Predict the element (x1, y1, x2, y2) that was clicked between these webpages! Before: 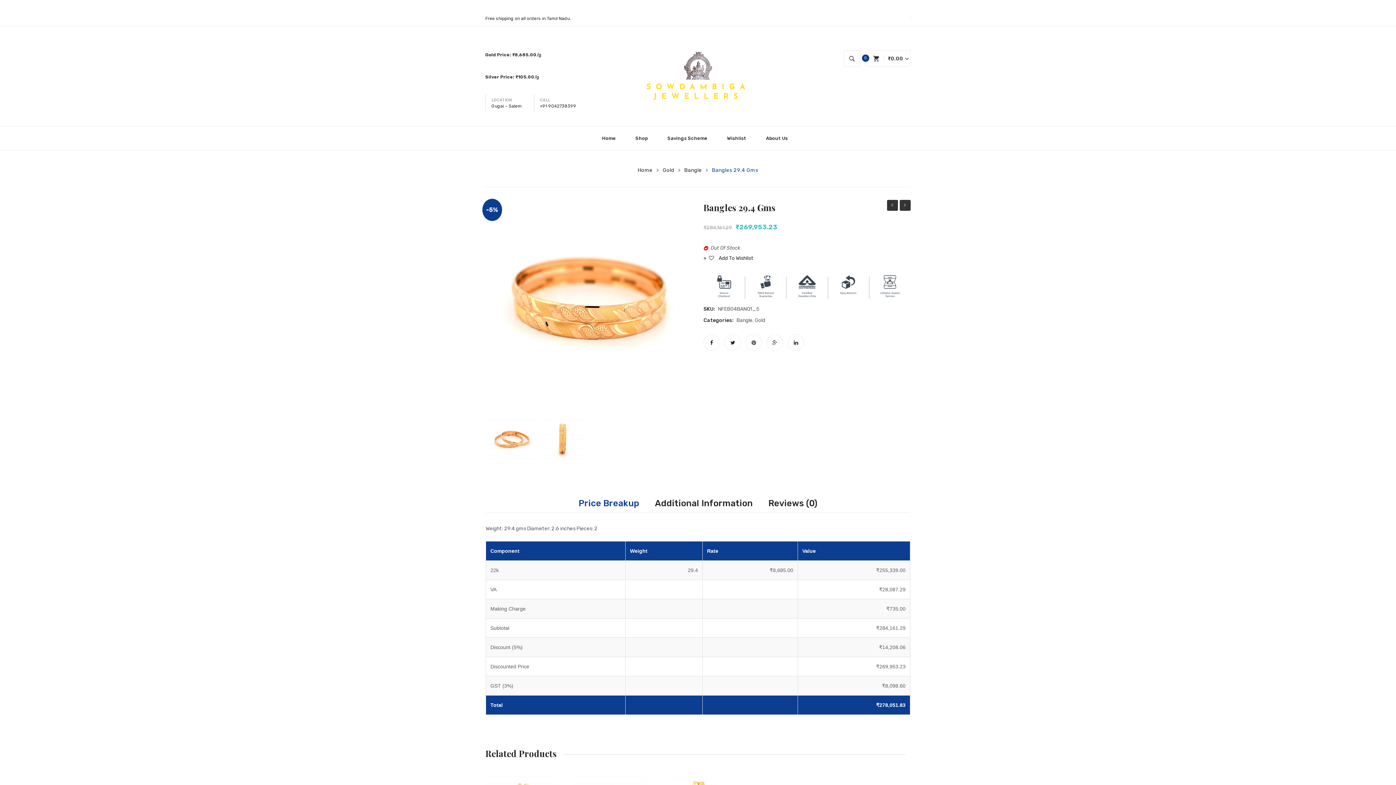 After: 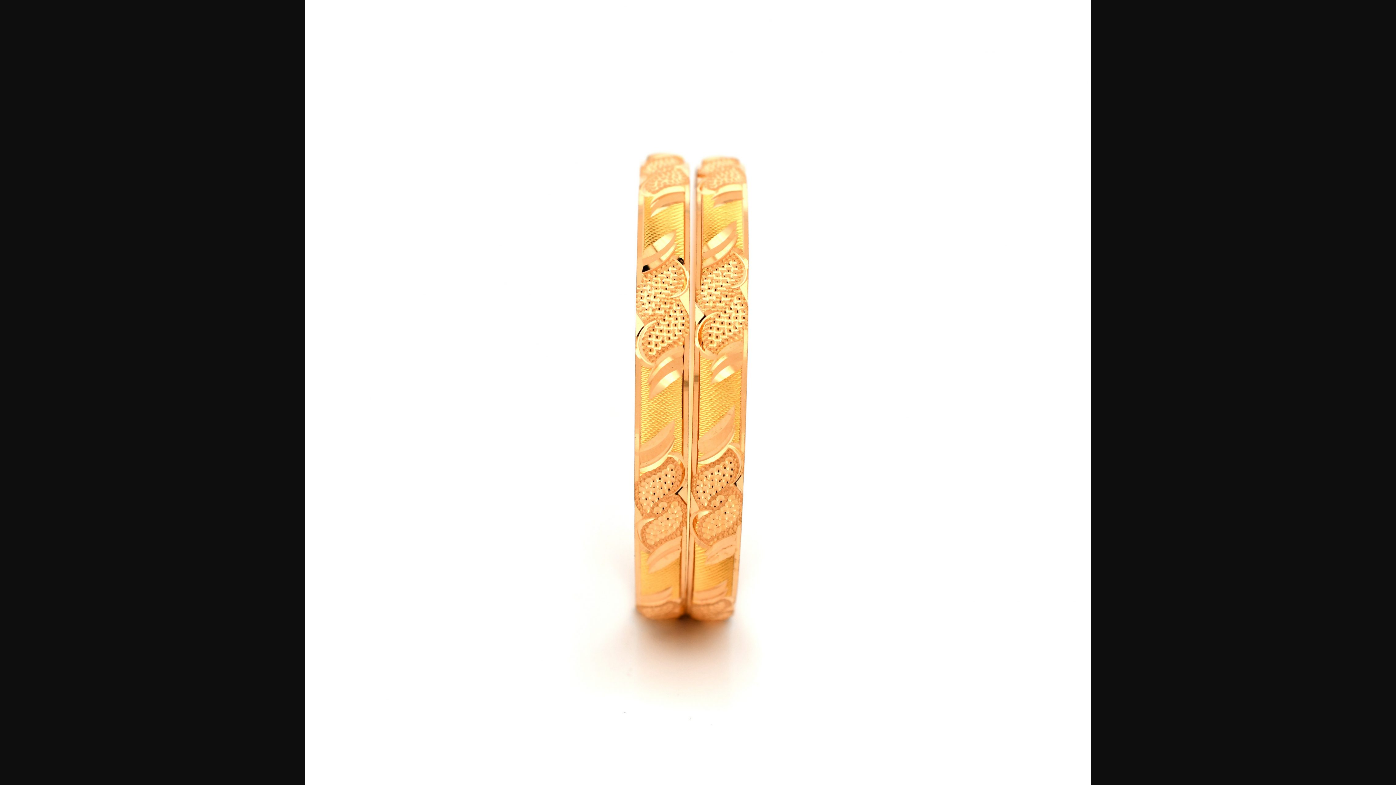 Action: bbox: (539, 414, 587, 462)